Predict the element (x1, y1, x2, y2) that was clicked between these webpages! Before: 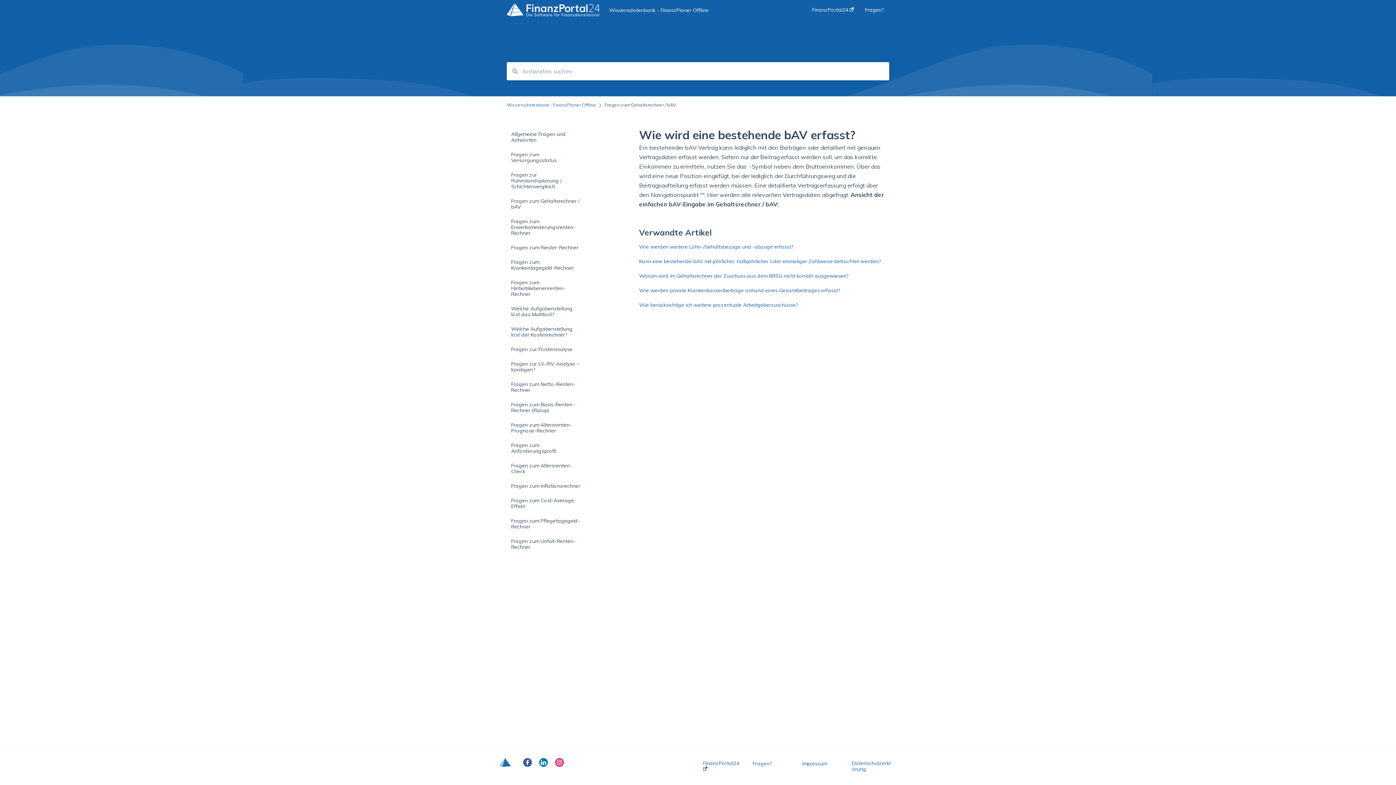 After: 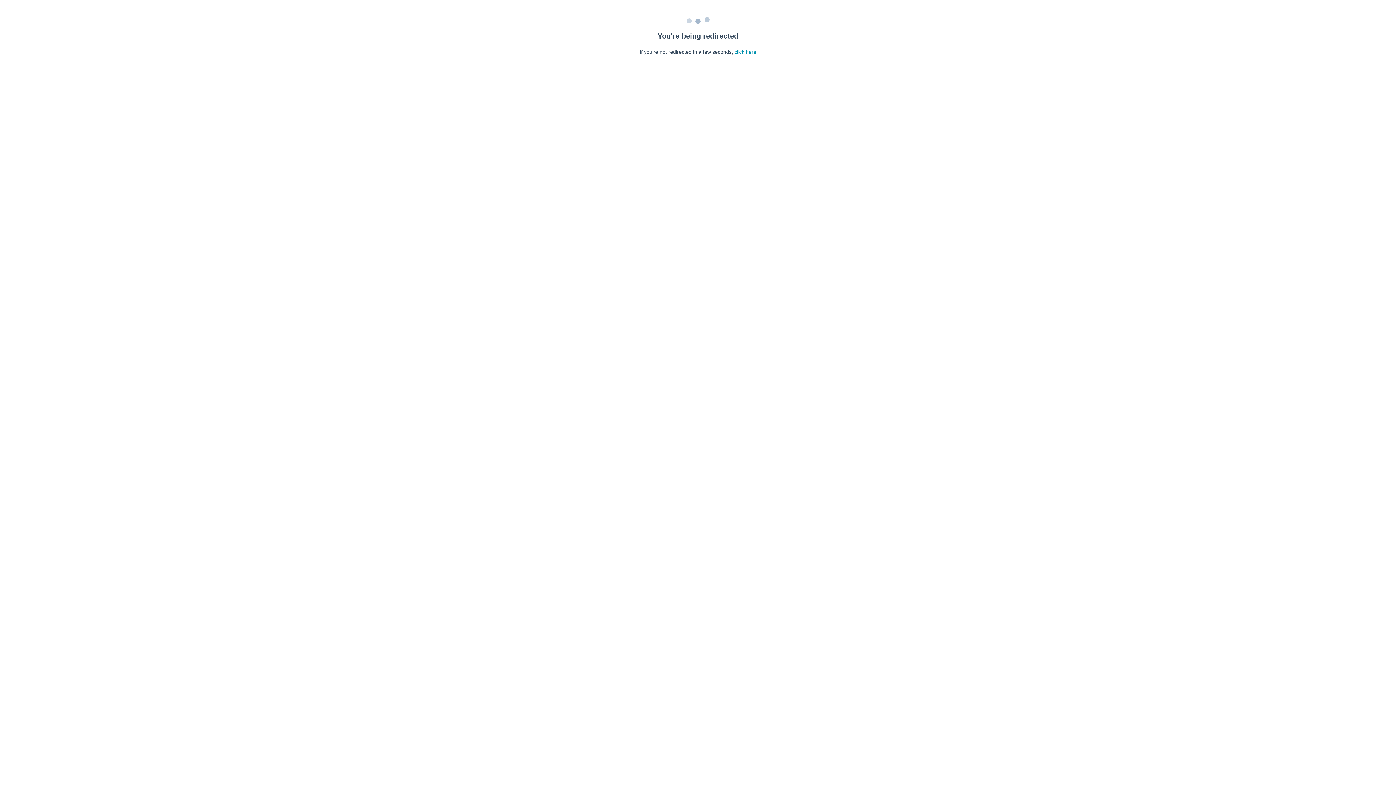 Action: bbox: (639, 272, 848, 279) label: Warum wird im Gehaltsrechner der Zuschuss aus dem BRSG nicht korrekt ausgewiesen?